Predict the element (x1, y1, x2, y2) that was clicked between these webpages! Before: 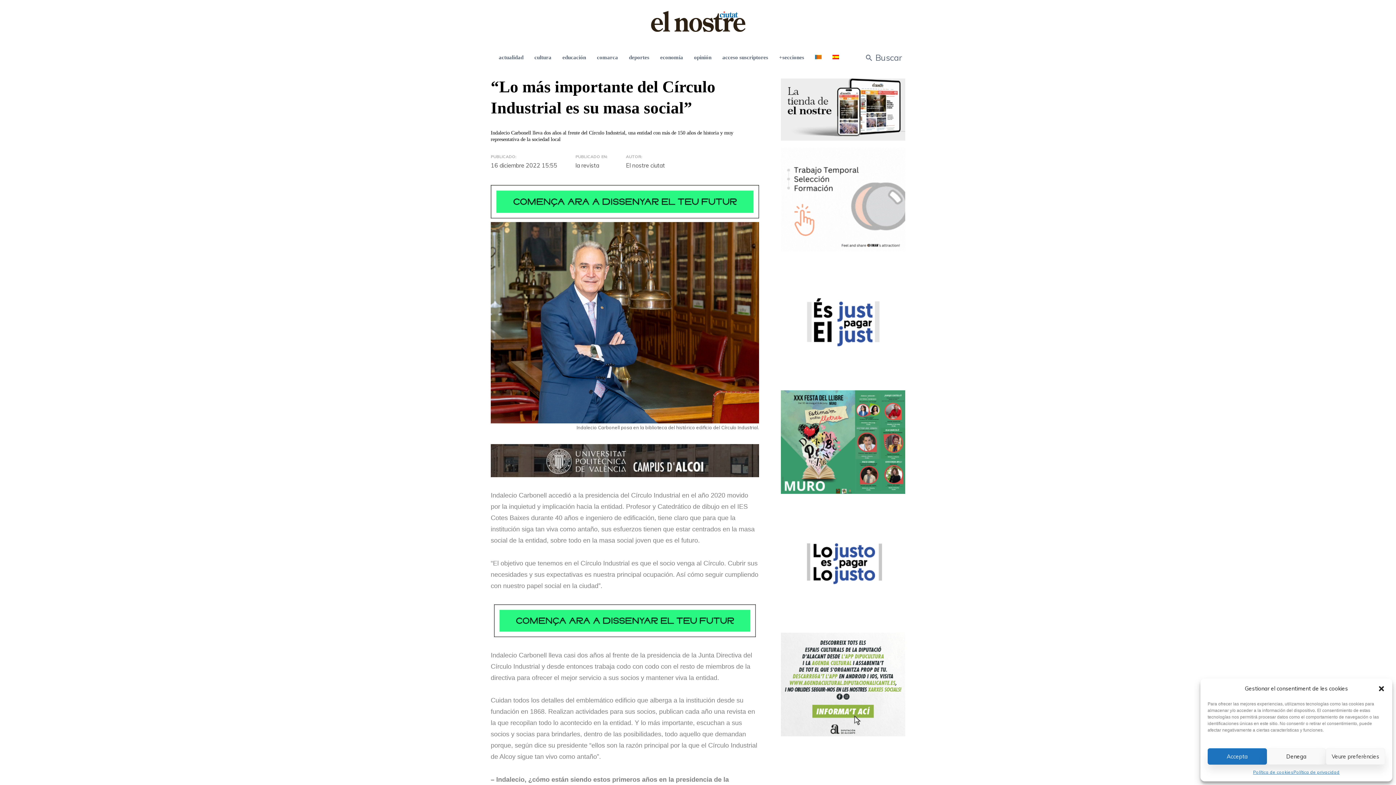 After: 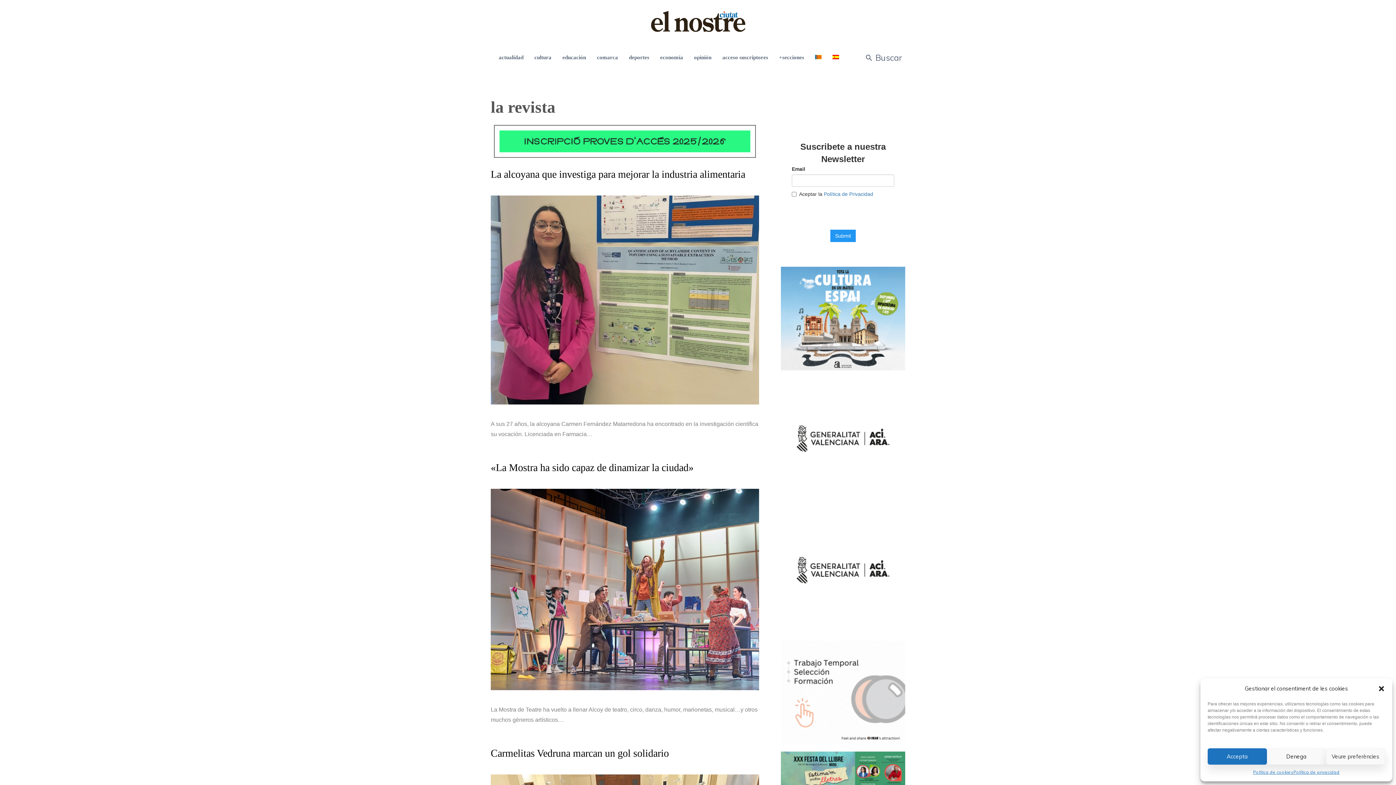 Action: bbox: (575, 161, 599, 169) label: la revista